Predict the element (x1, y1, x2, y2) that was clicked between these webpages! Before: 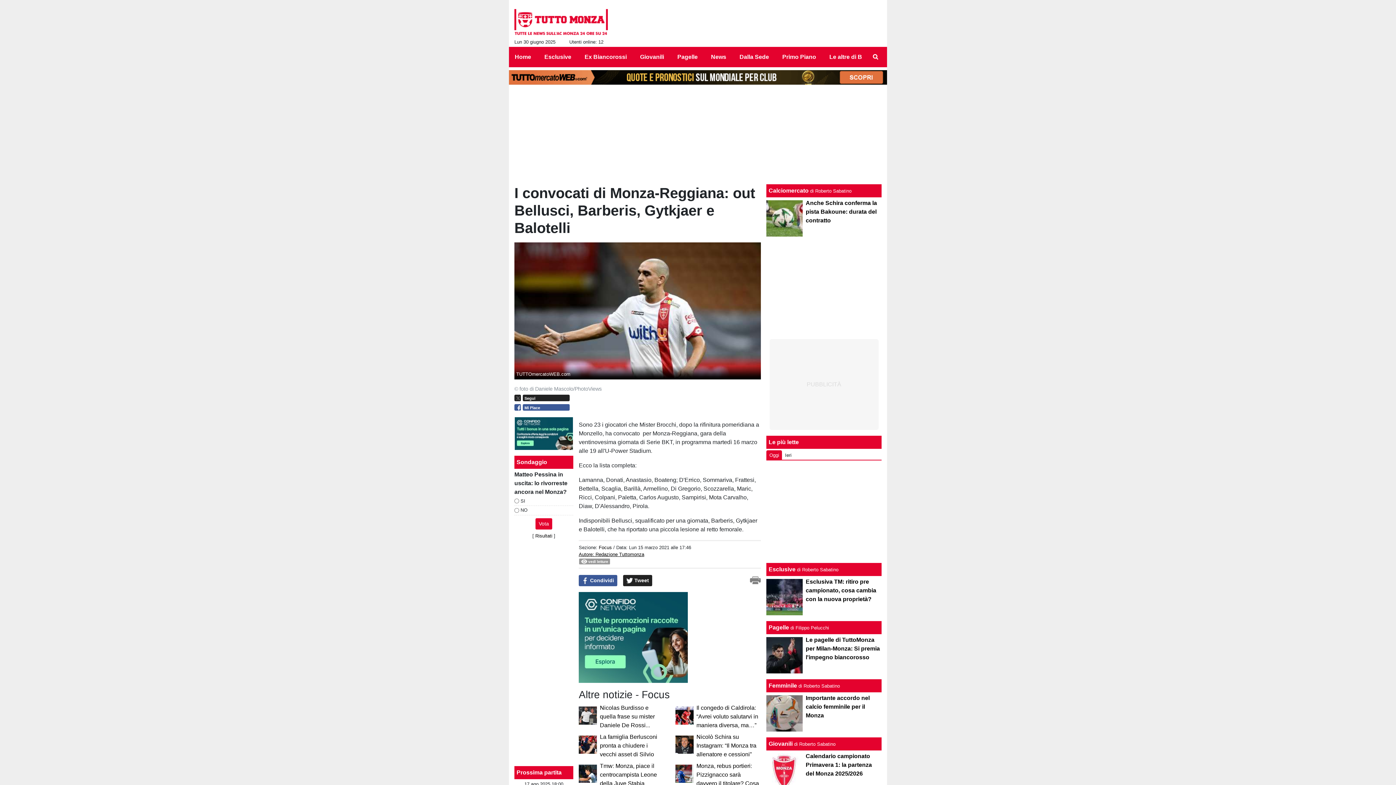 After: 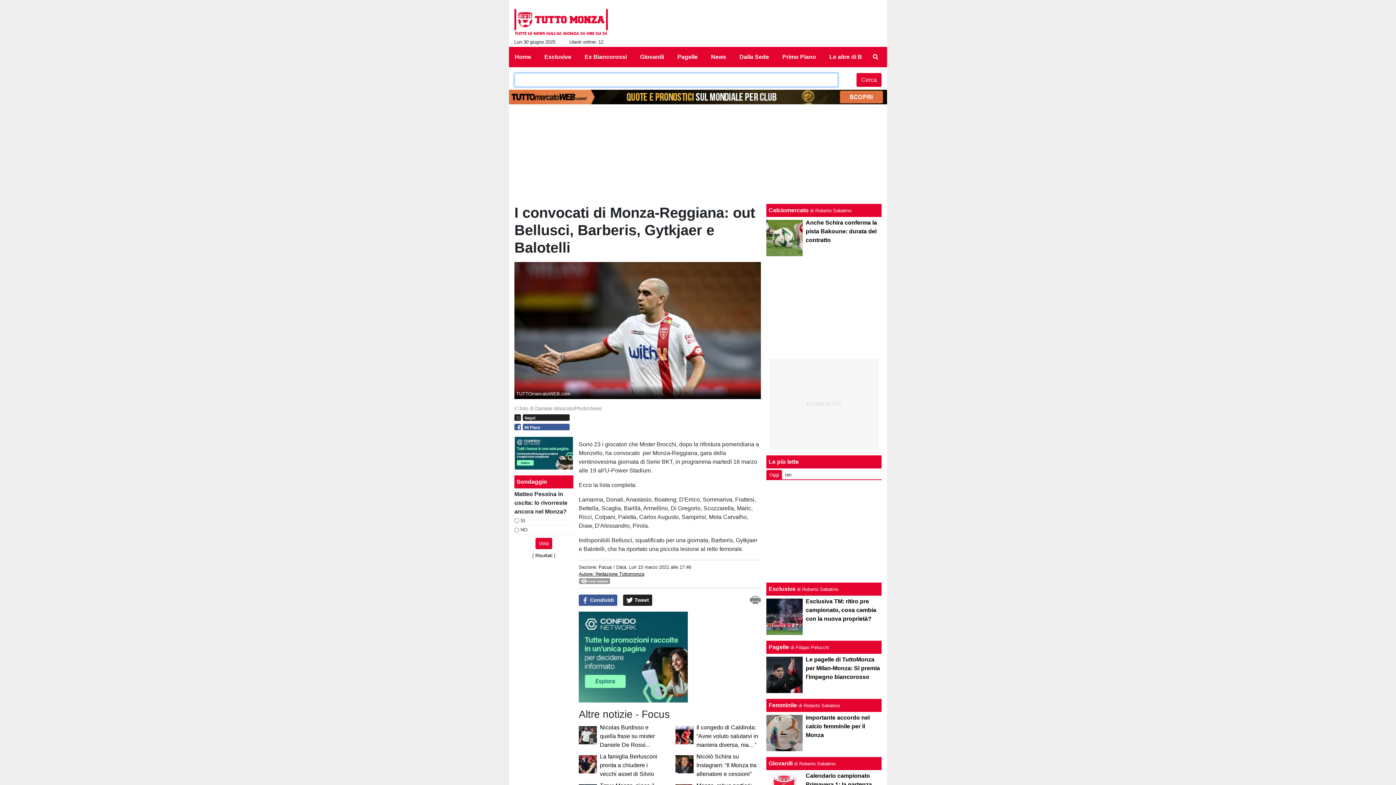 Action: bbox: (869, 54, 881, 60)